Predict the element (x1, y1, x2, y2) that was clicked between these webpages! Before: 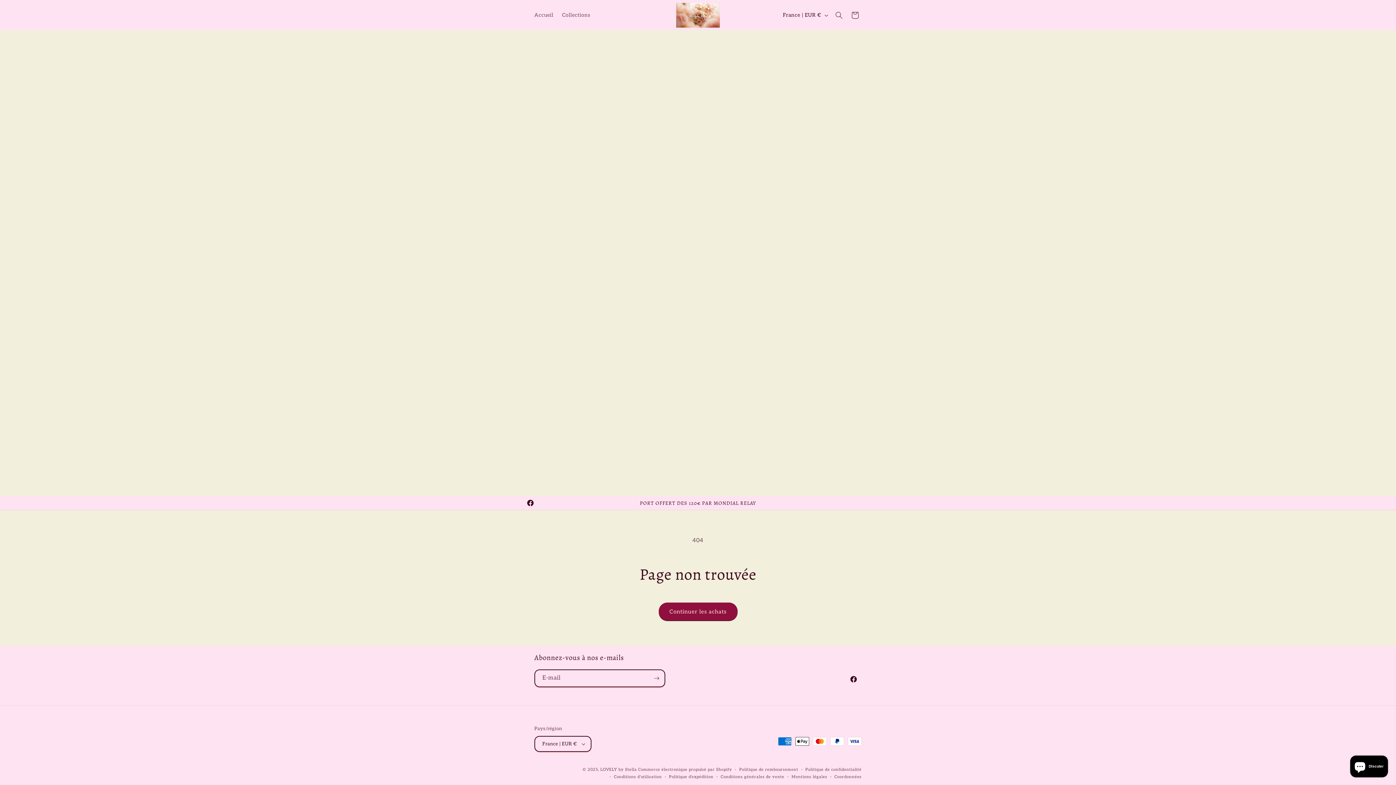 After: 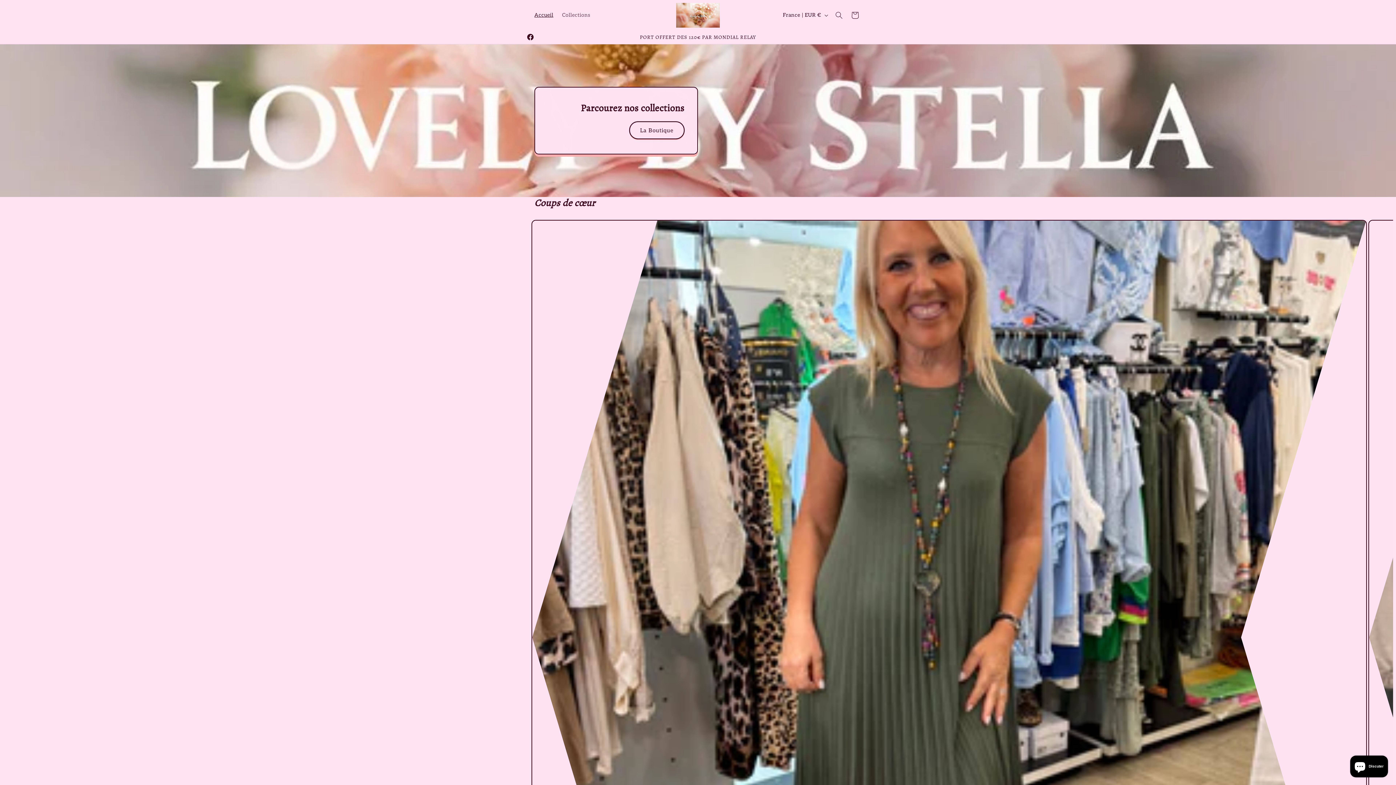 Action: label: Accueil bbox: (530, 7, 557, 22)